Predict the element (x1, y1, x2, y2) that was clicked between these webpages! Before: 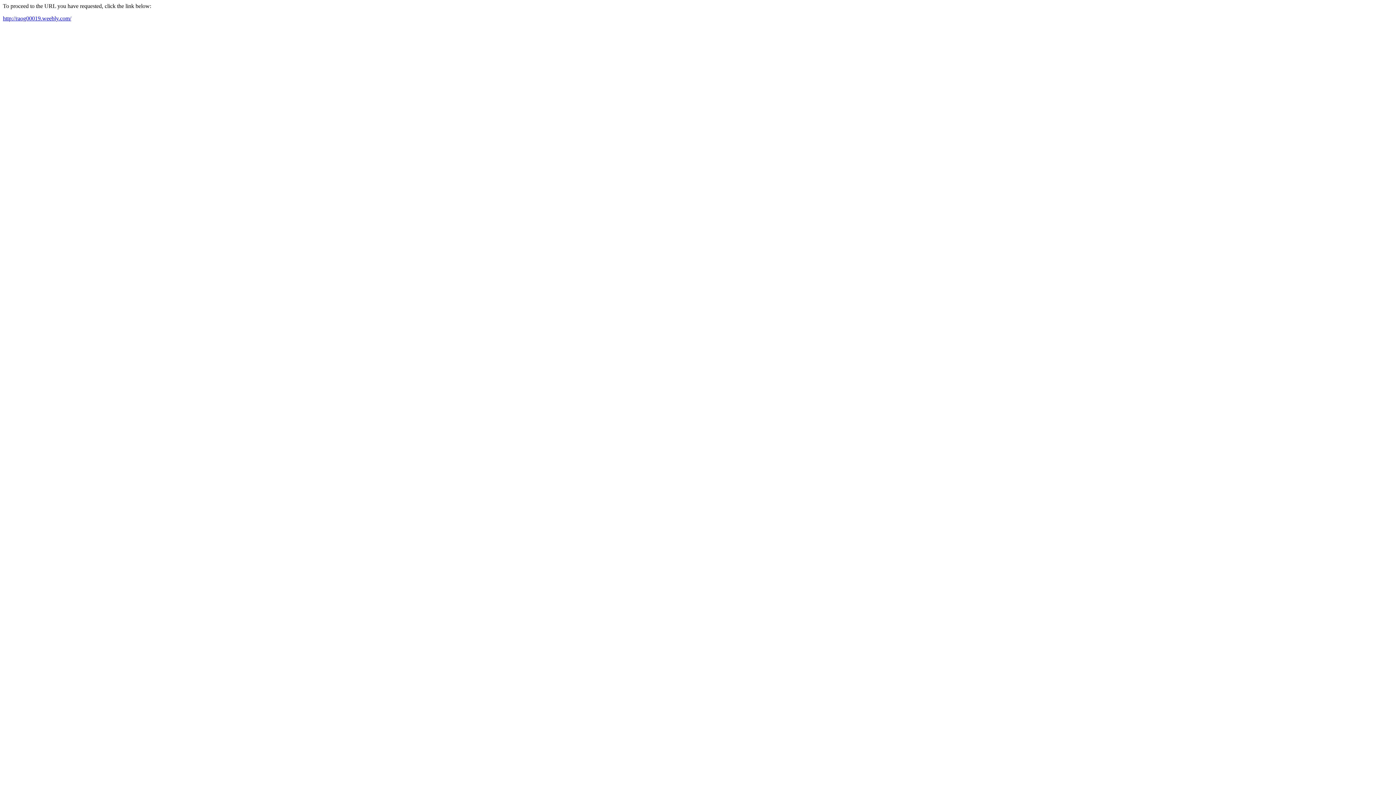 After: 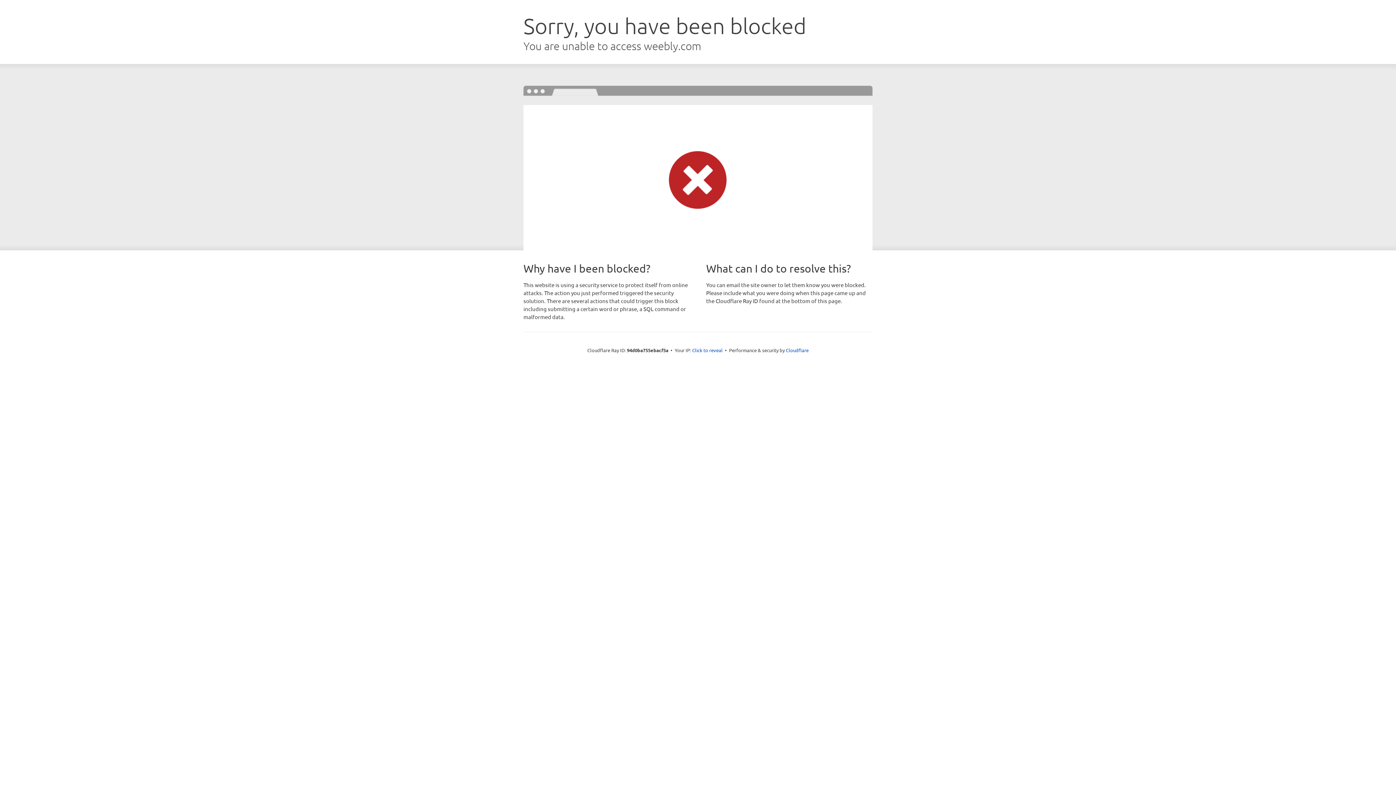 Action: bbox: (2, 15, 71, 21) label: http://raog00019.weebly.com/